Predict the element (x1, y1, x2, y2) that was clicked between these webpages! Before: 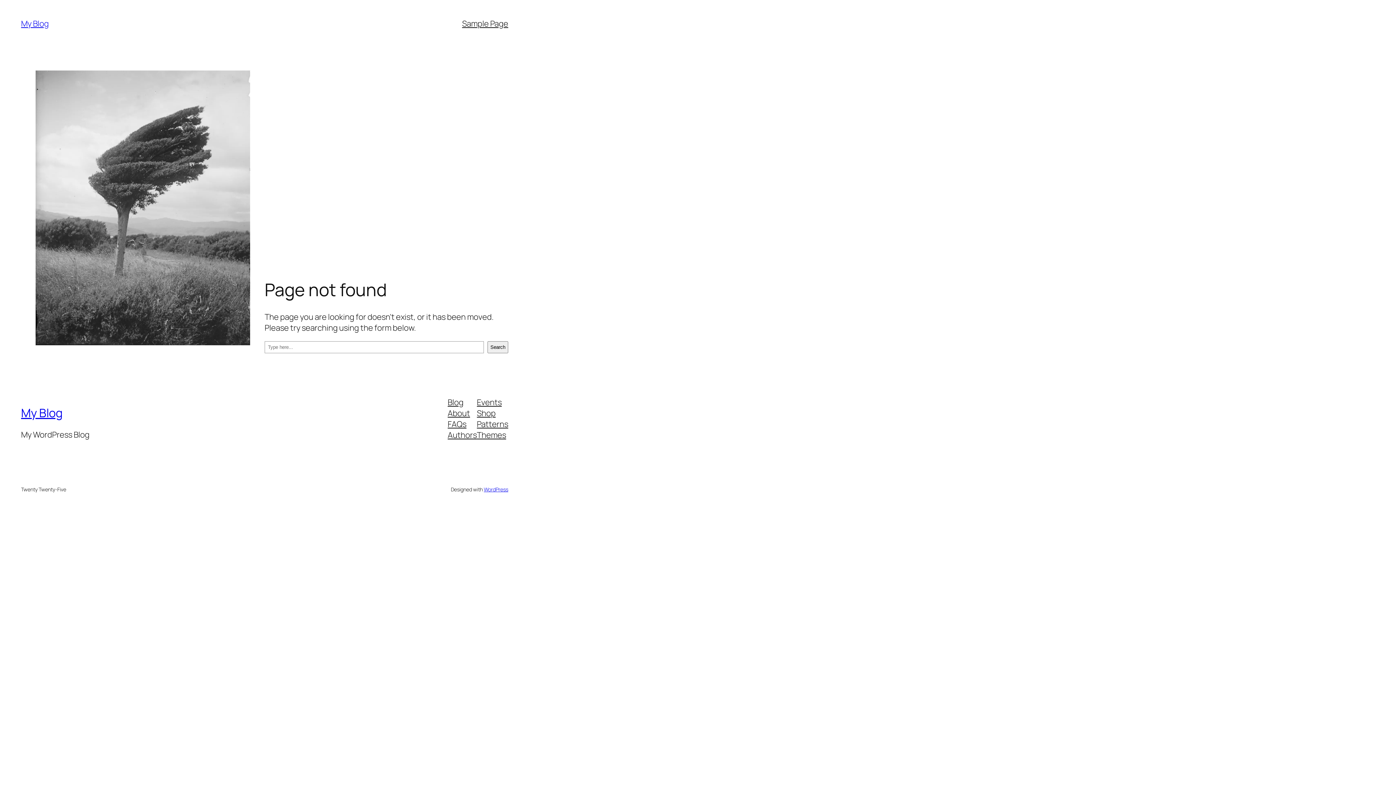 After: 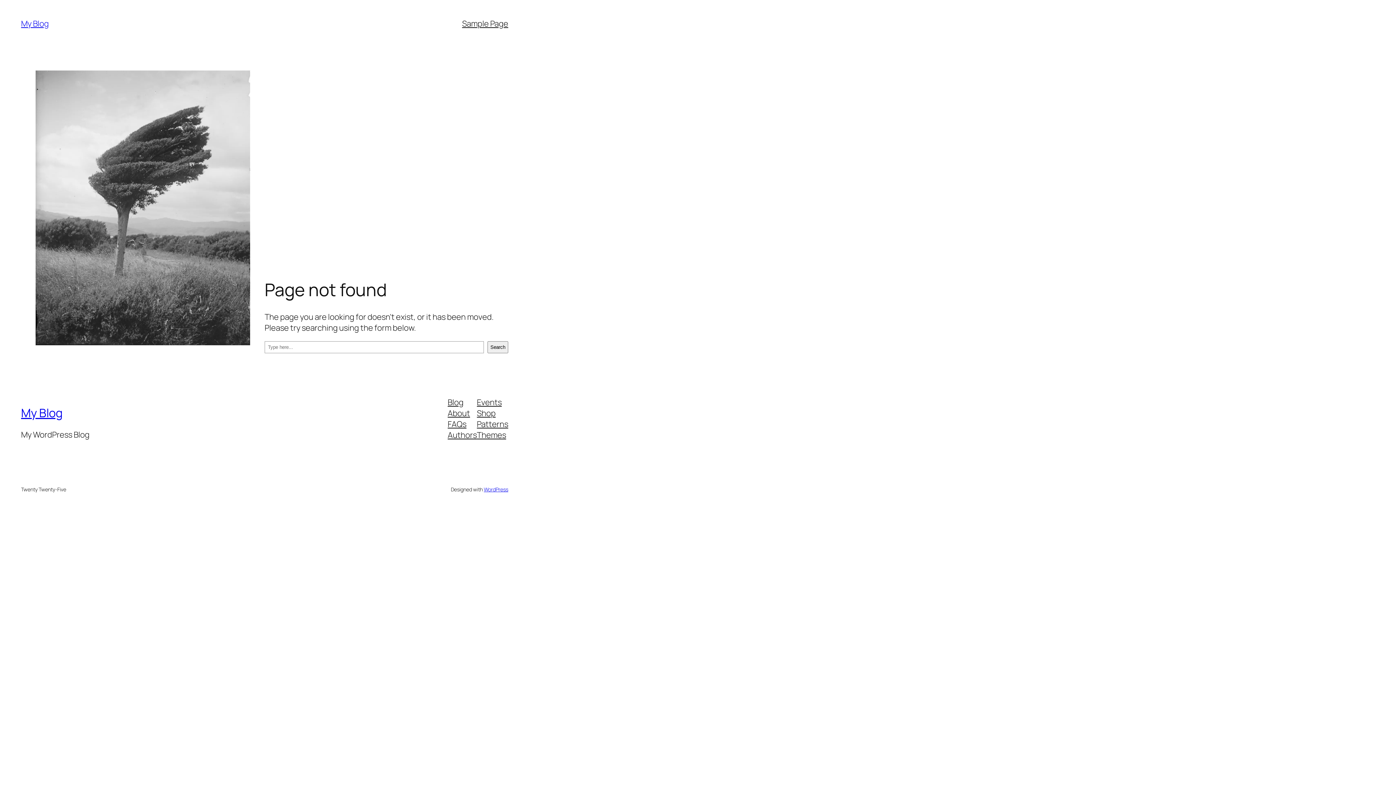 Action: bbox: (447, 396, 463, 407) label: Blog